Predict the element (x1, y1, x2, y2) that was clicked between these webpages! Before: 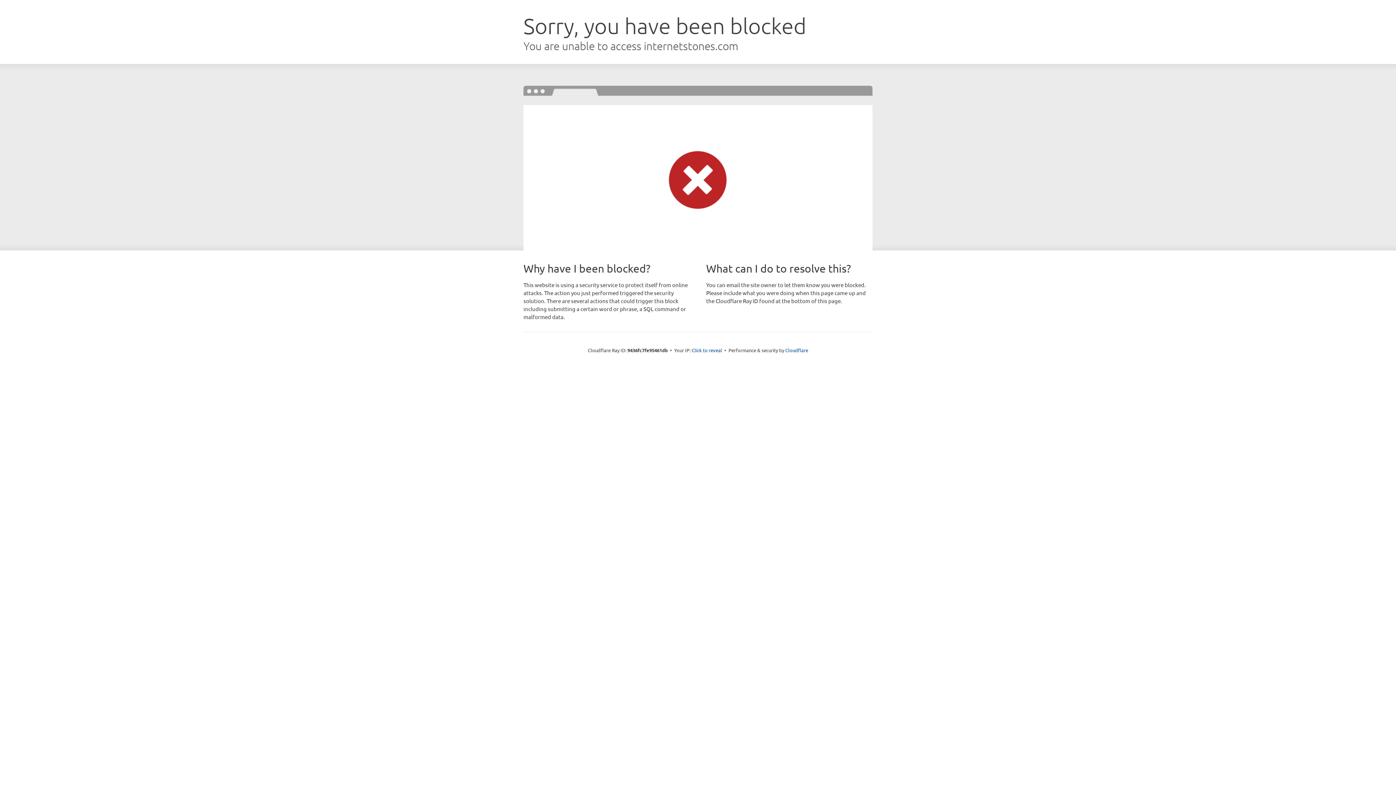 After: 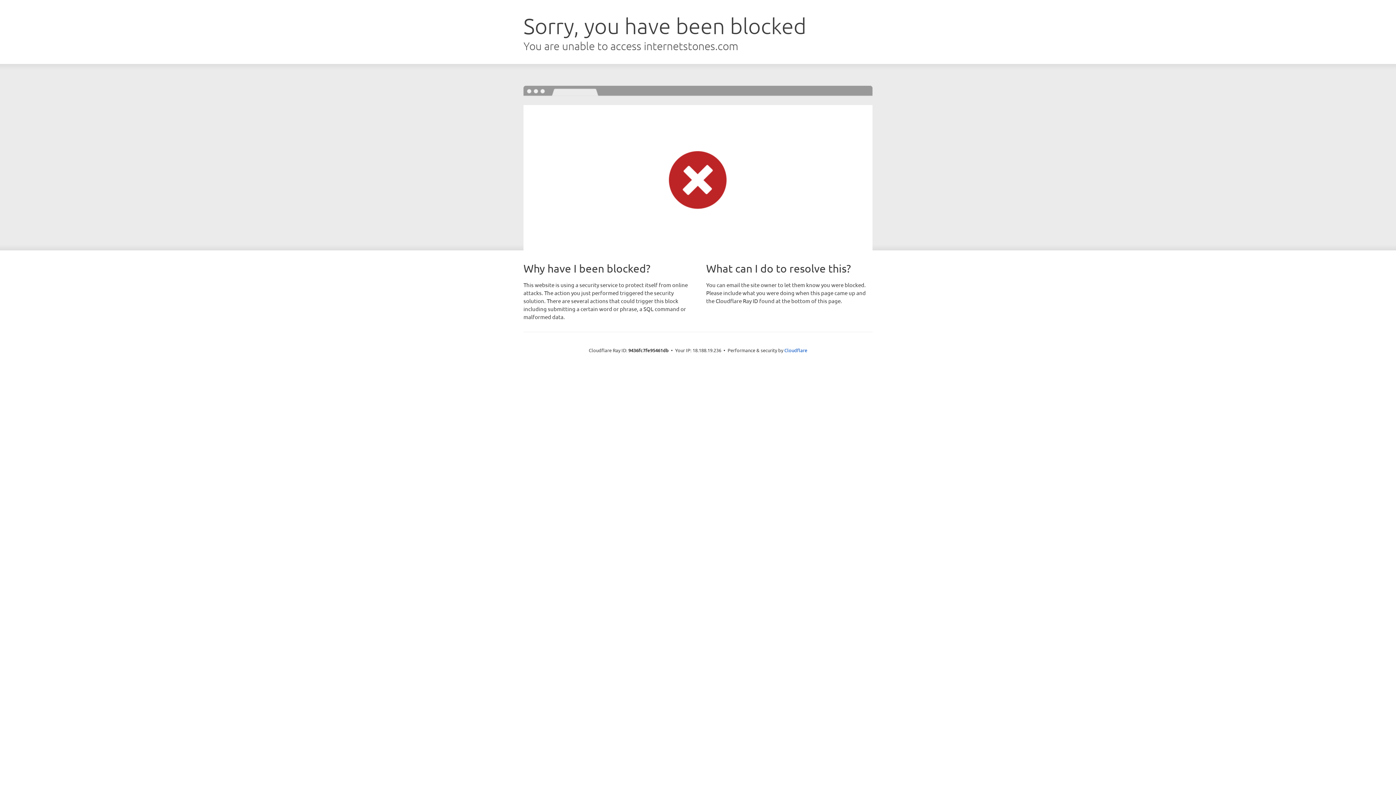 Action: label: Click to reveal bbox: (691, 346, 722, 353)